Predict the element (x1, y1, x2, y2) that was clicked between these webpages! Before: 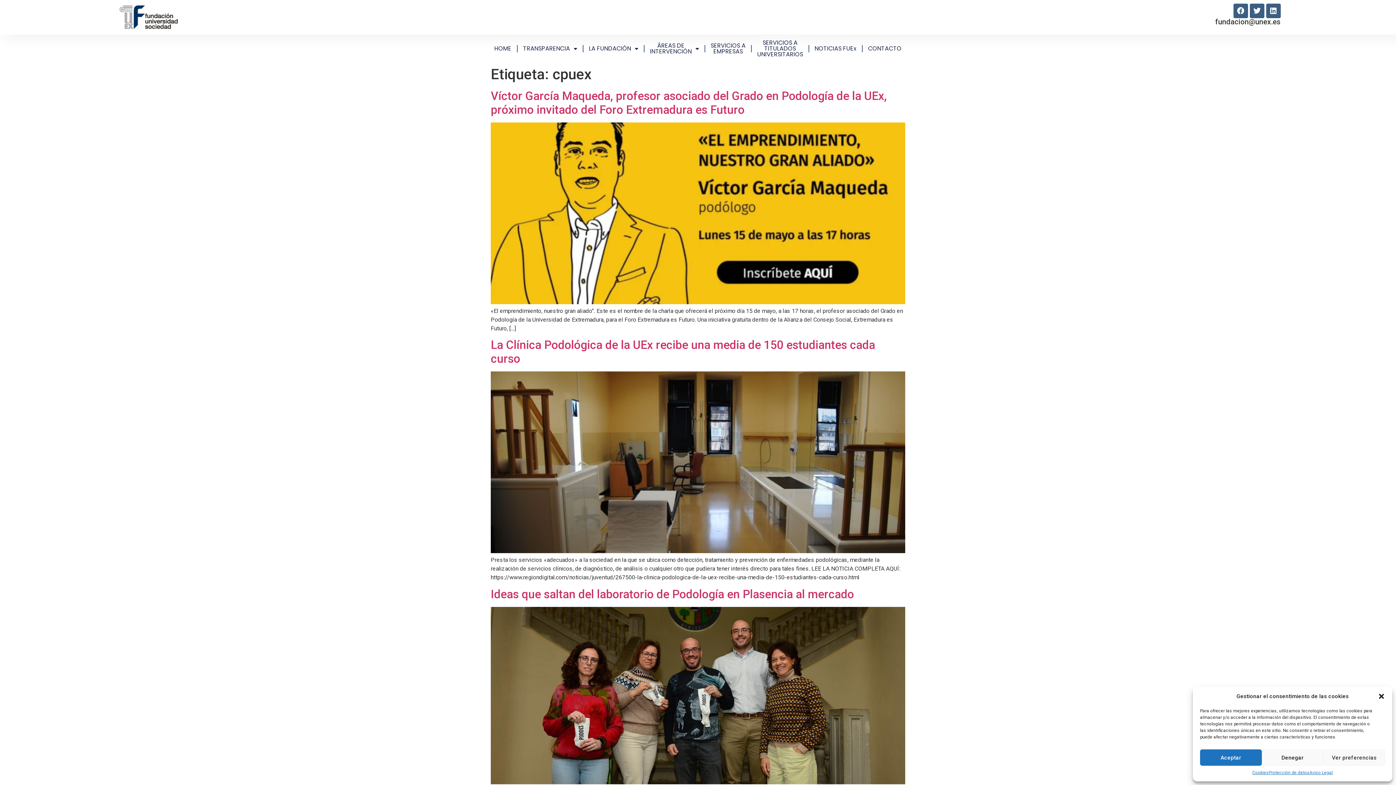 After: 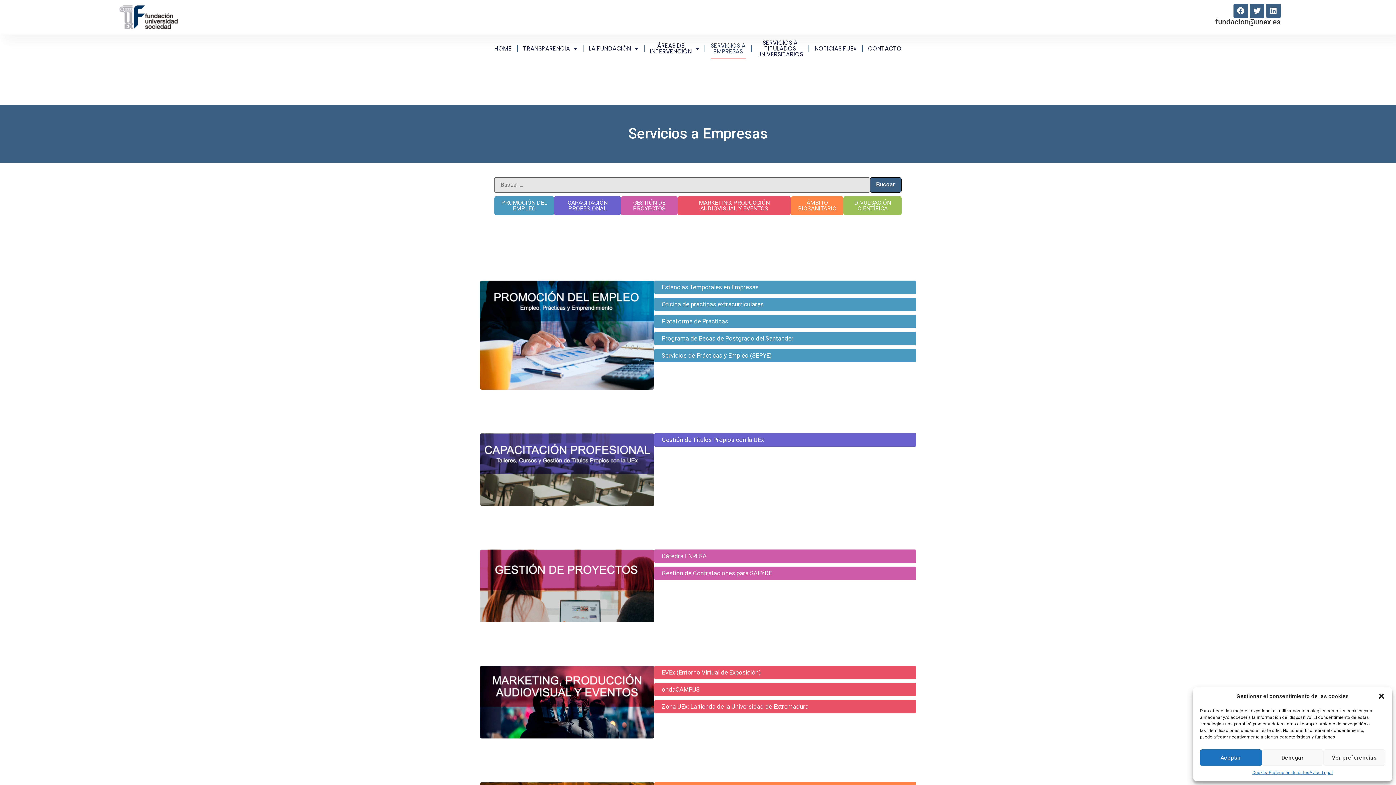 Action: bbox: (710, 38, 745, 59) label: SERVICIOS A
EMPRESAS